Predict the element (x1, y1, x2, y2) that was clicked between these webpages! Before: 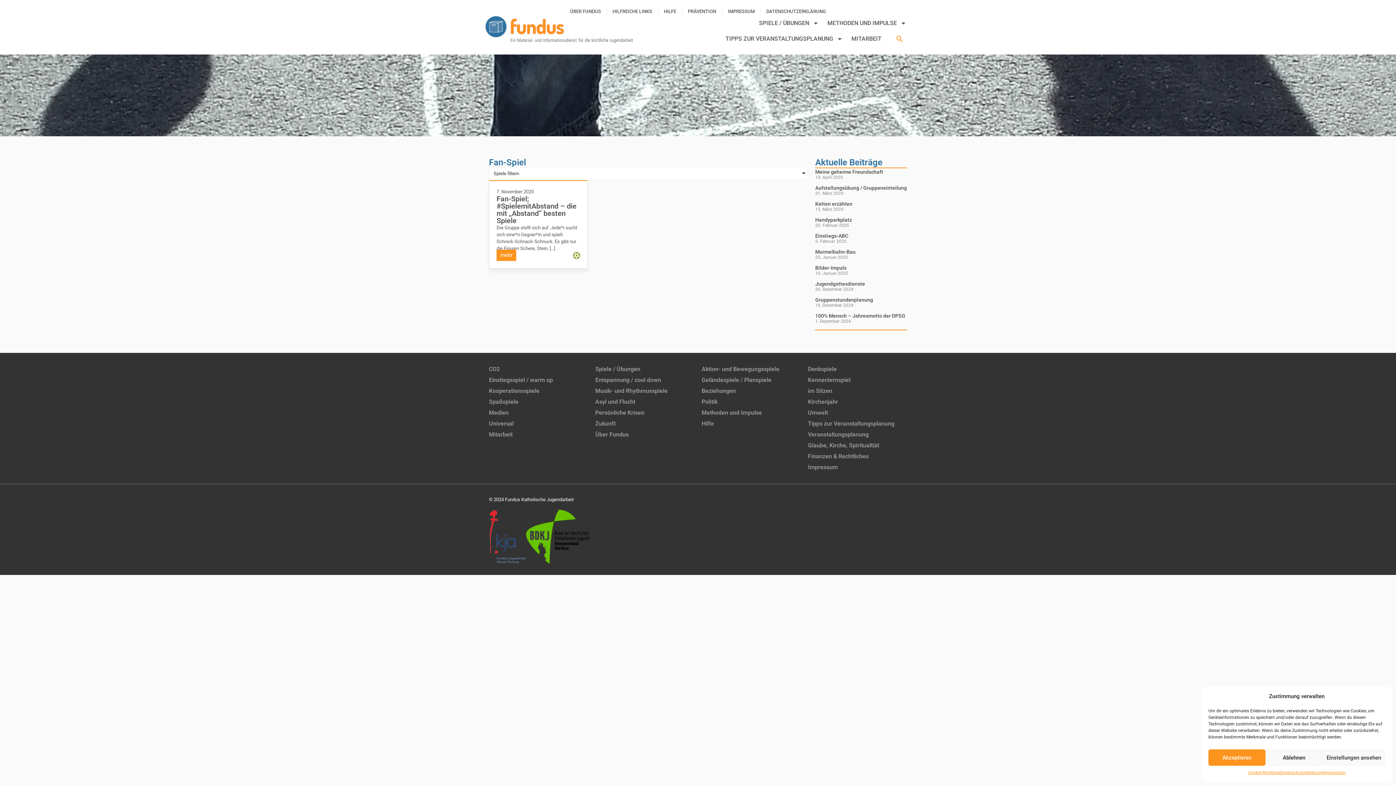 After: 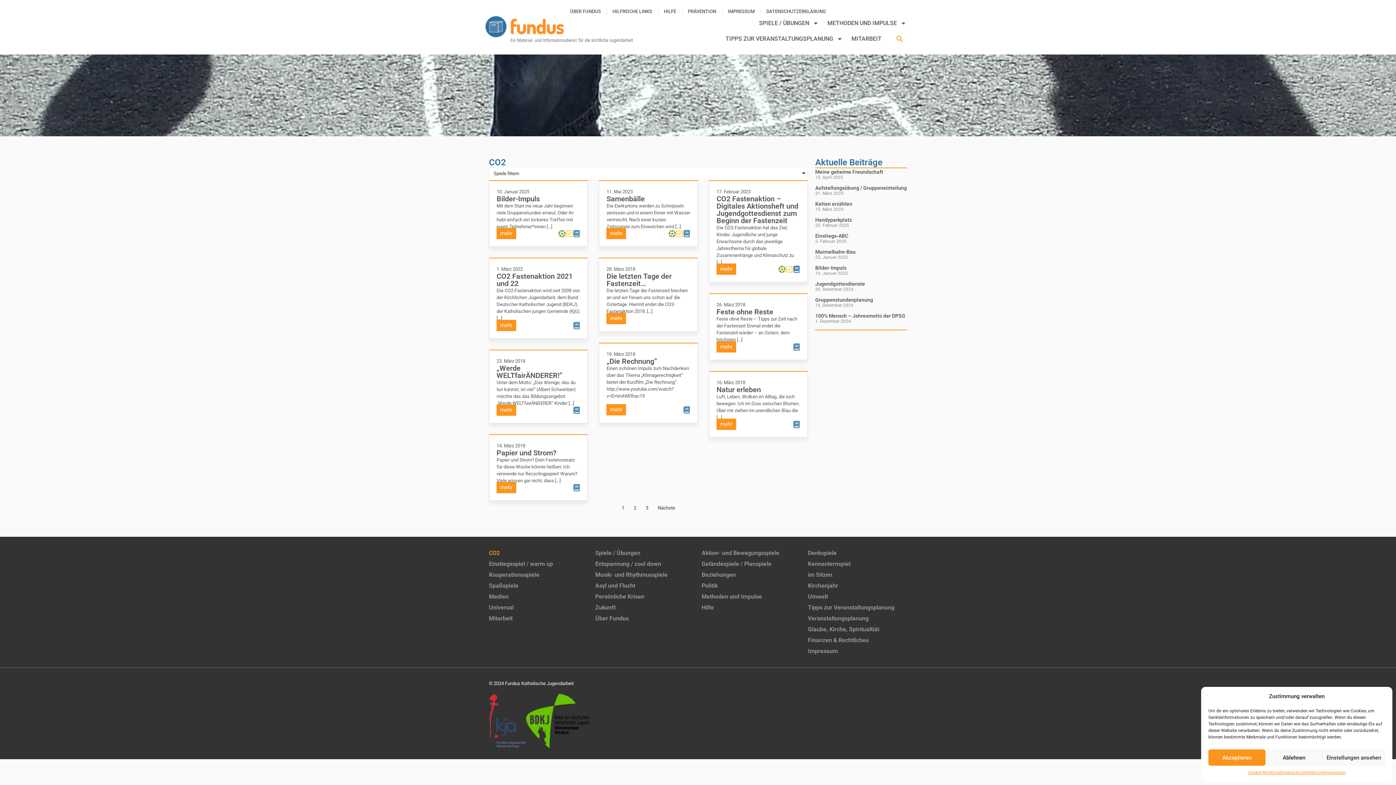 Action: bbox: (489, 363, 588, 374) label: CO2